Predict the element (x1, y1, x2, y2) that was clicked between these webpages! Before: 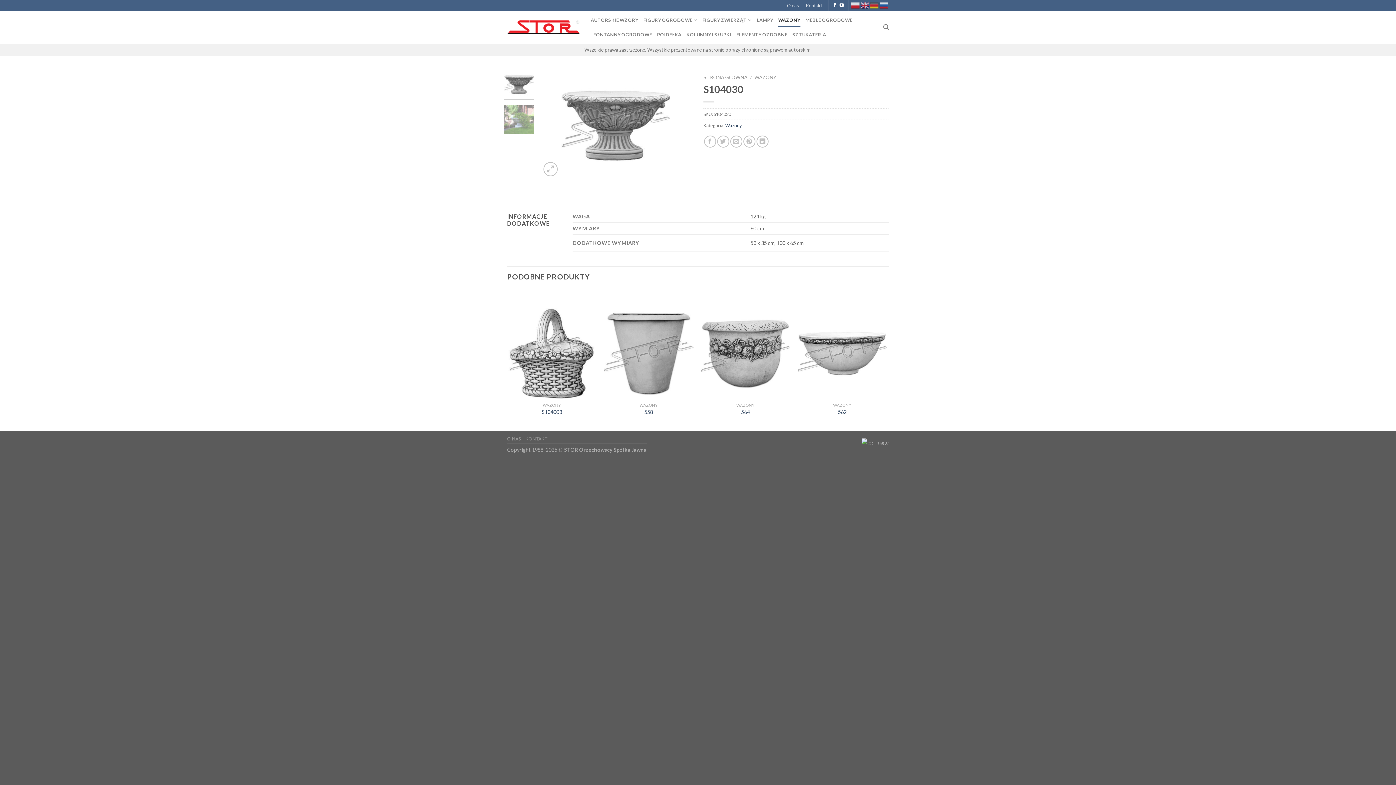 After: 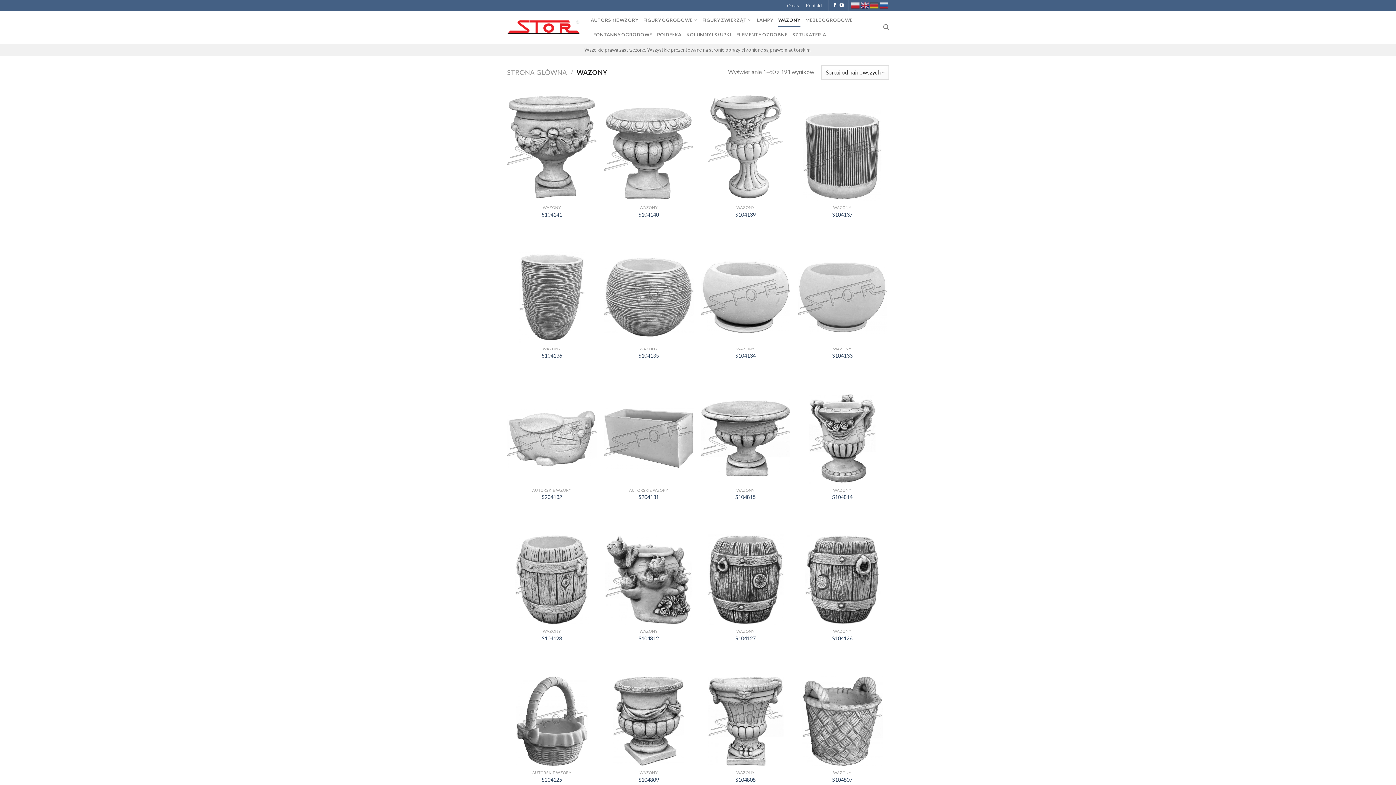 Action: bbox: (725, 122, 742, 128) label: Wazony